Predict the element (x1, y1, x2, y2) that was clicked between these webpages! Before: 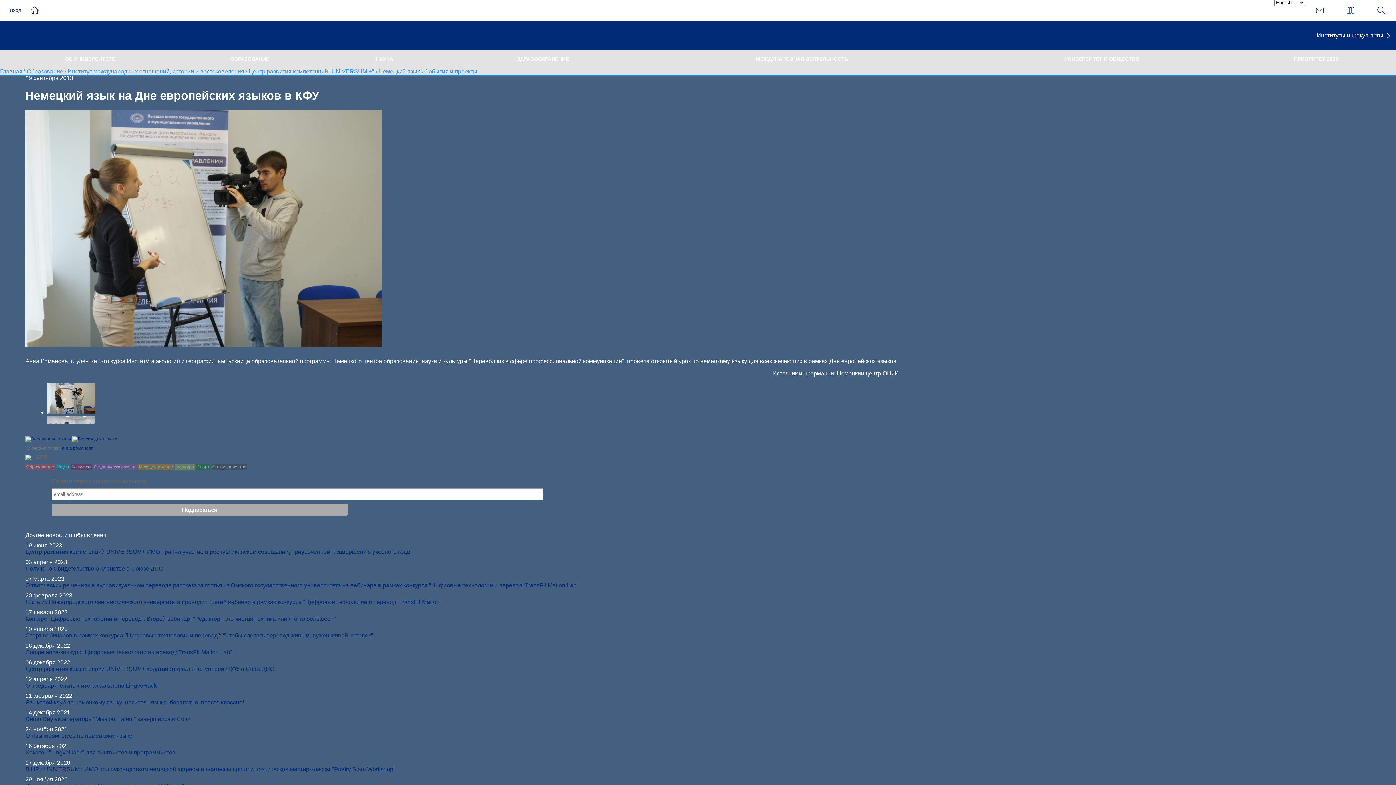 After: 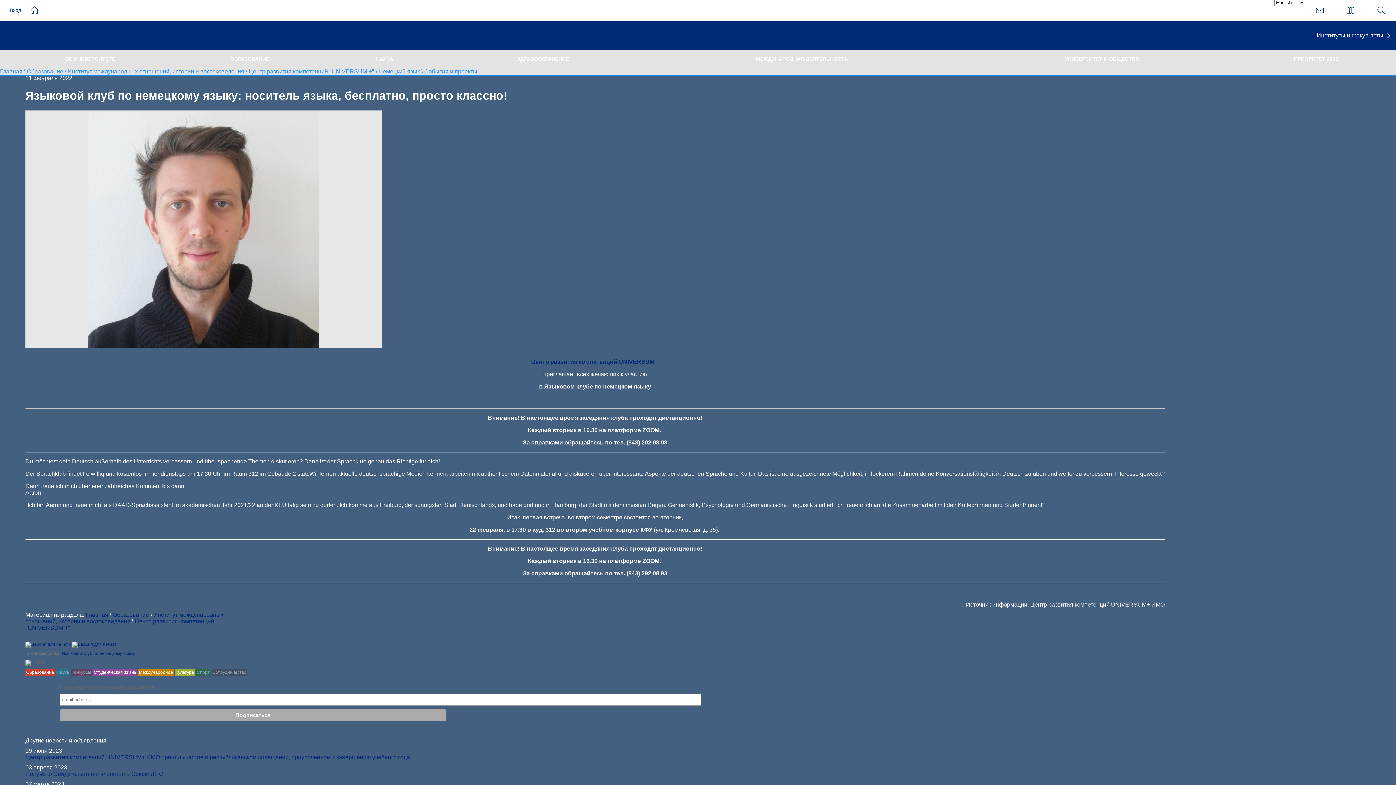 Action: bbox: (25, 699, 578, 706) label: Языковой клуб по немецкому языку: носитель языка, бесплатно, просто классно!